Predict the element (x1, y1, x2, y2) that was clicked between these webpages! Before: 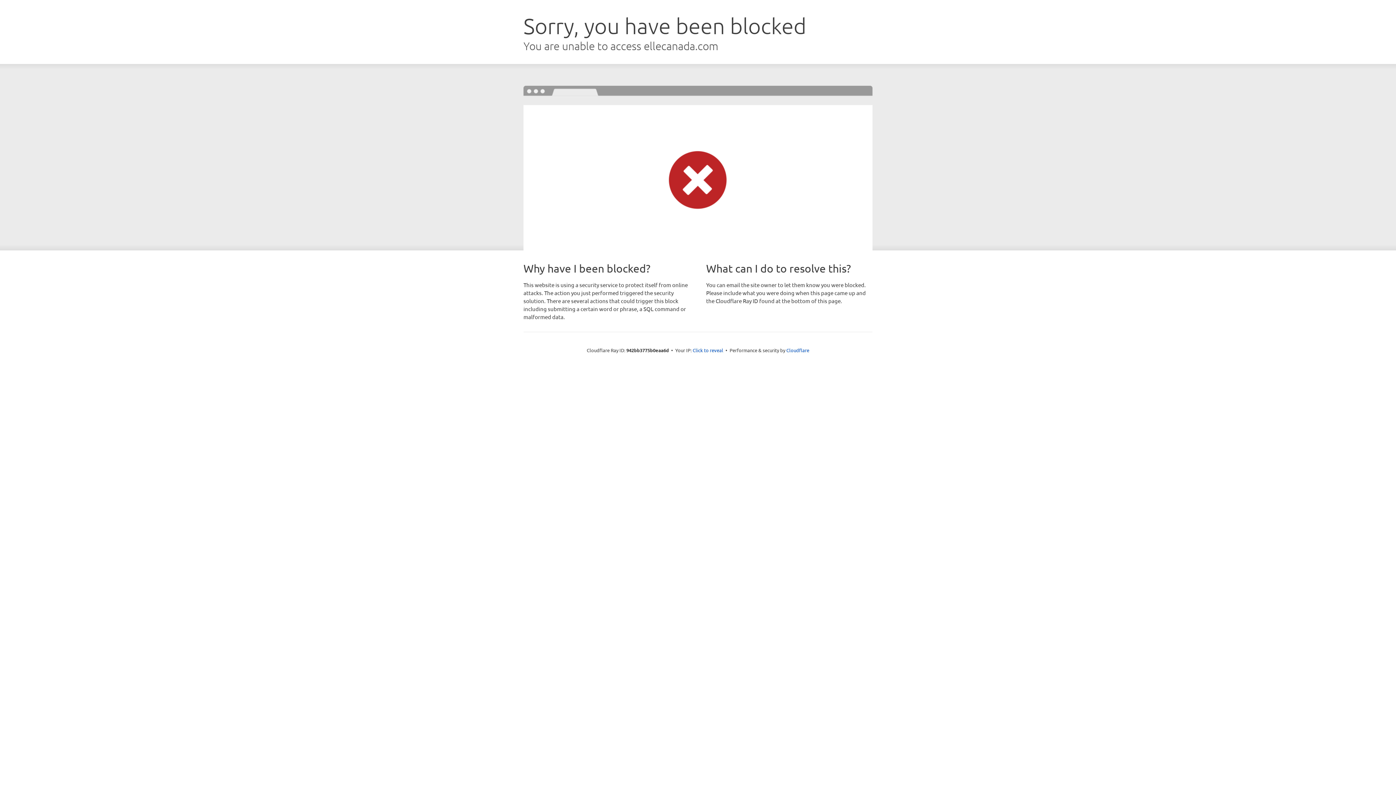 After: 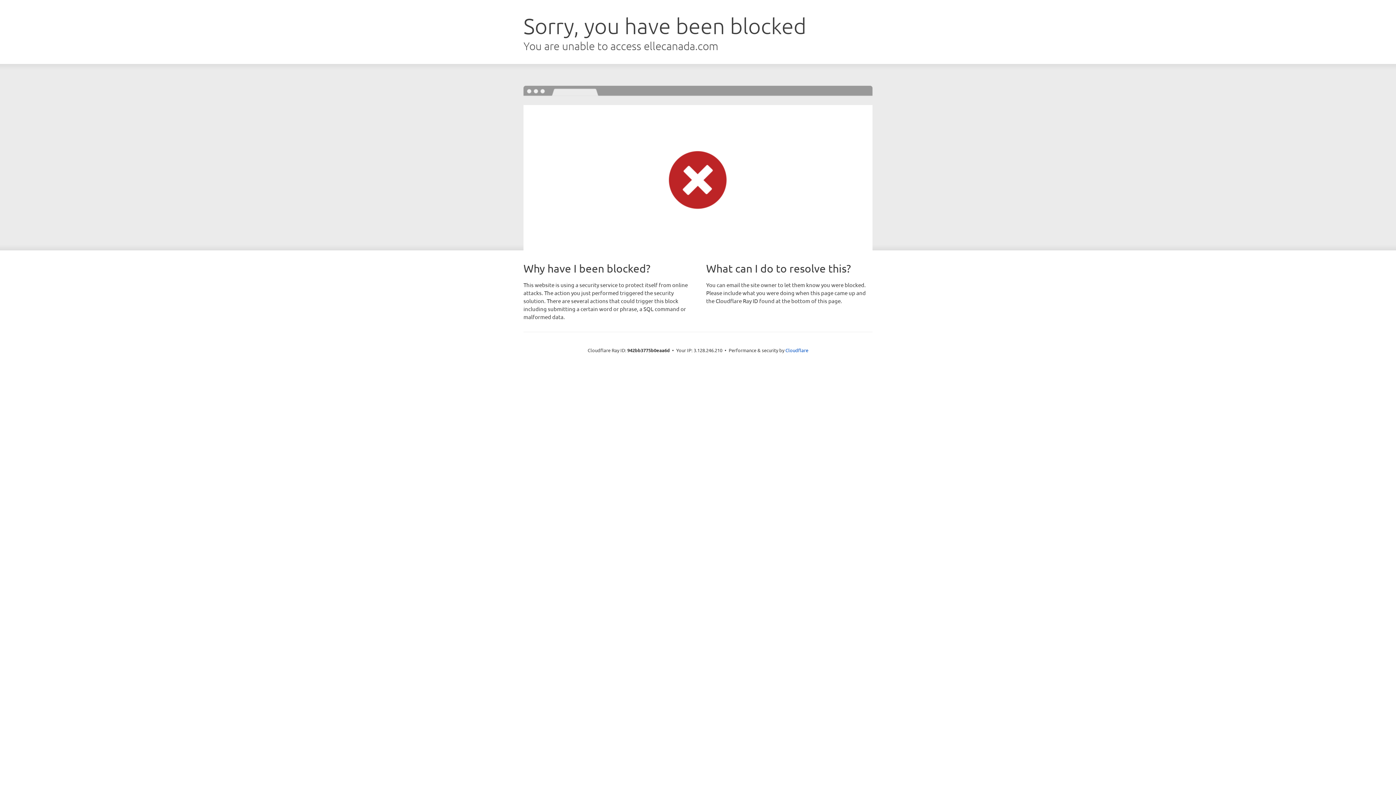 Action: label: Click to reveal bbox: (692, 346, 723, 353)